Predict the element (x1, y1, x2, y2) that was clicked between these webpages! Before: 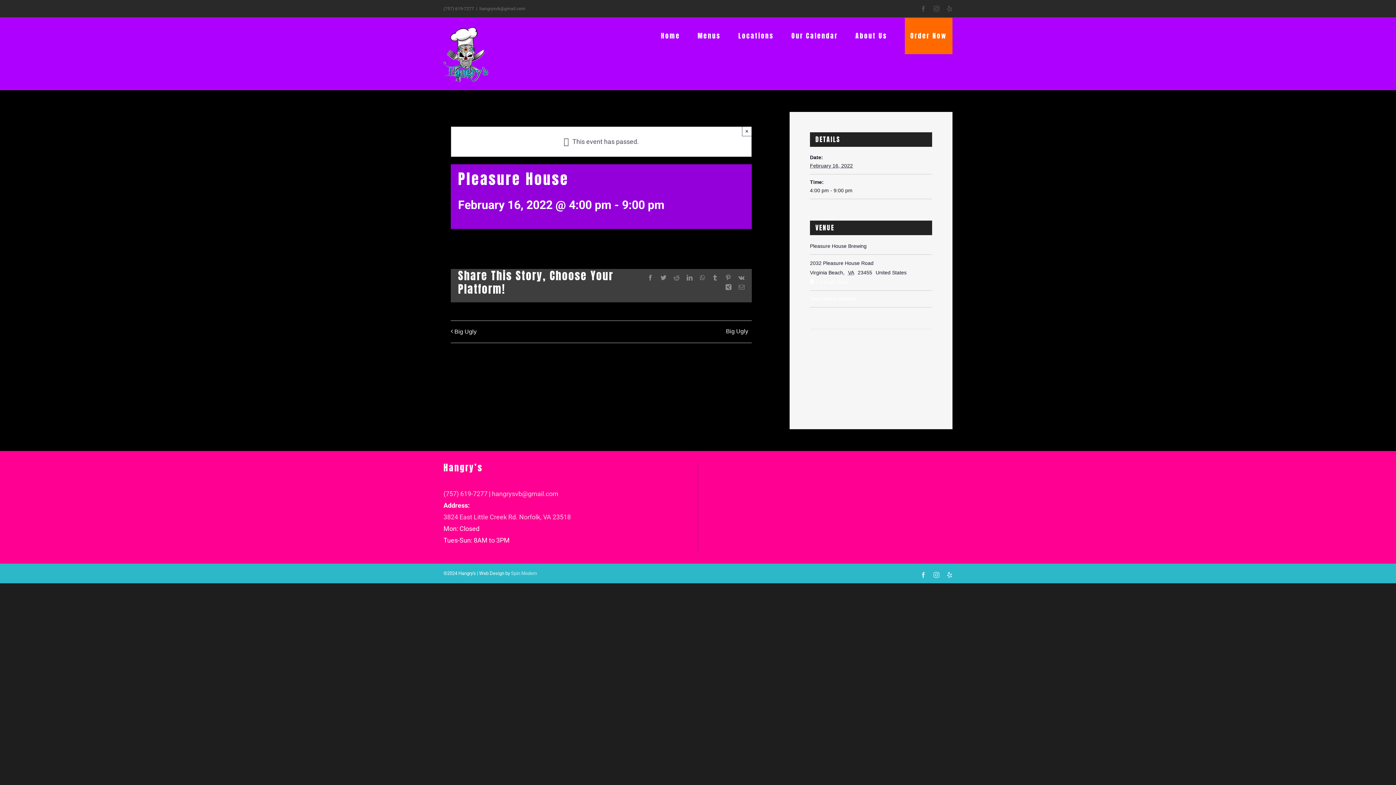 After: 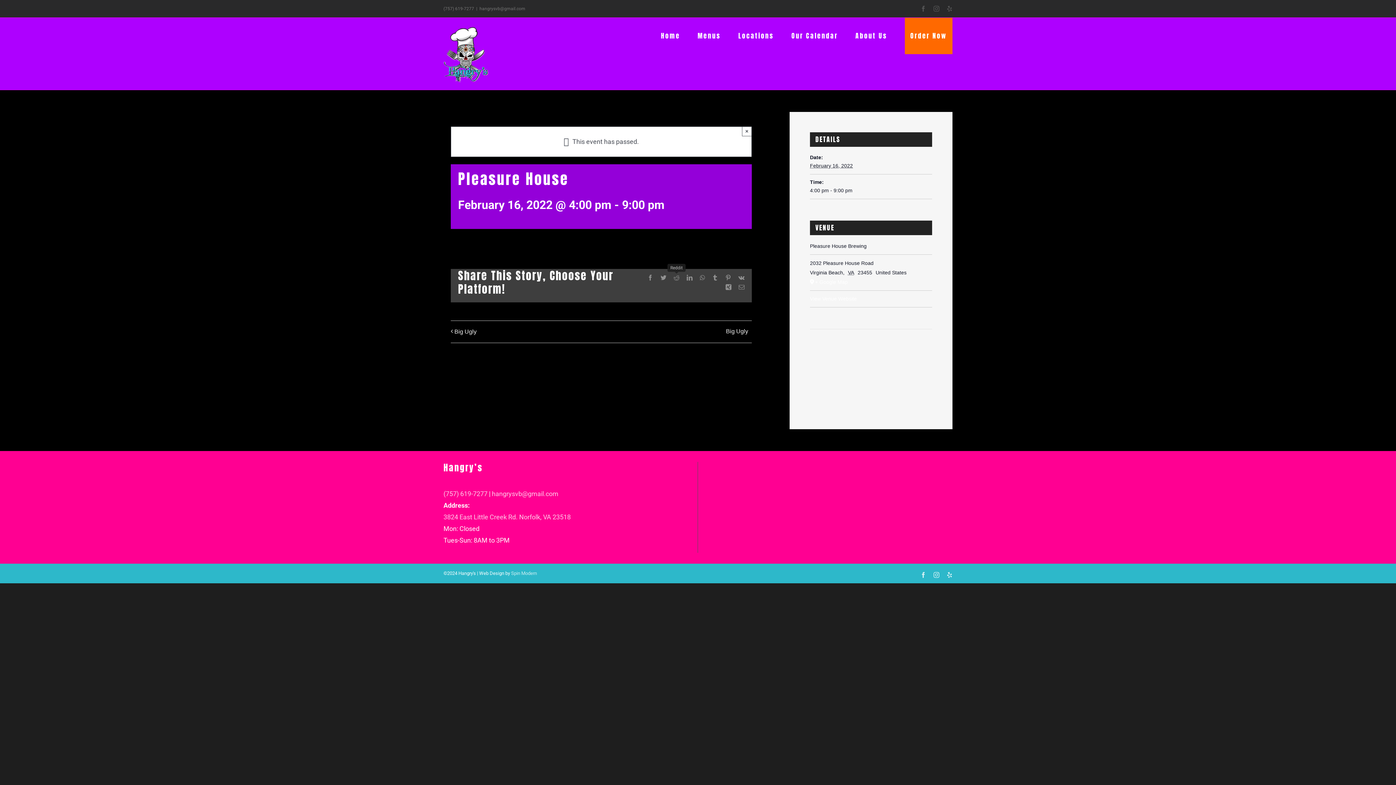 Action: label: Reddit bbox: (673, 274, 679, 280)